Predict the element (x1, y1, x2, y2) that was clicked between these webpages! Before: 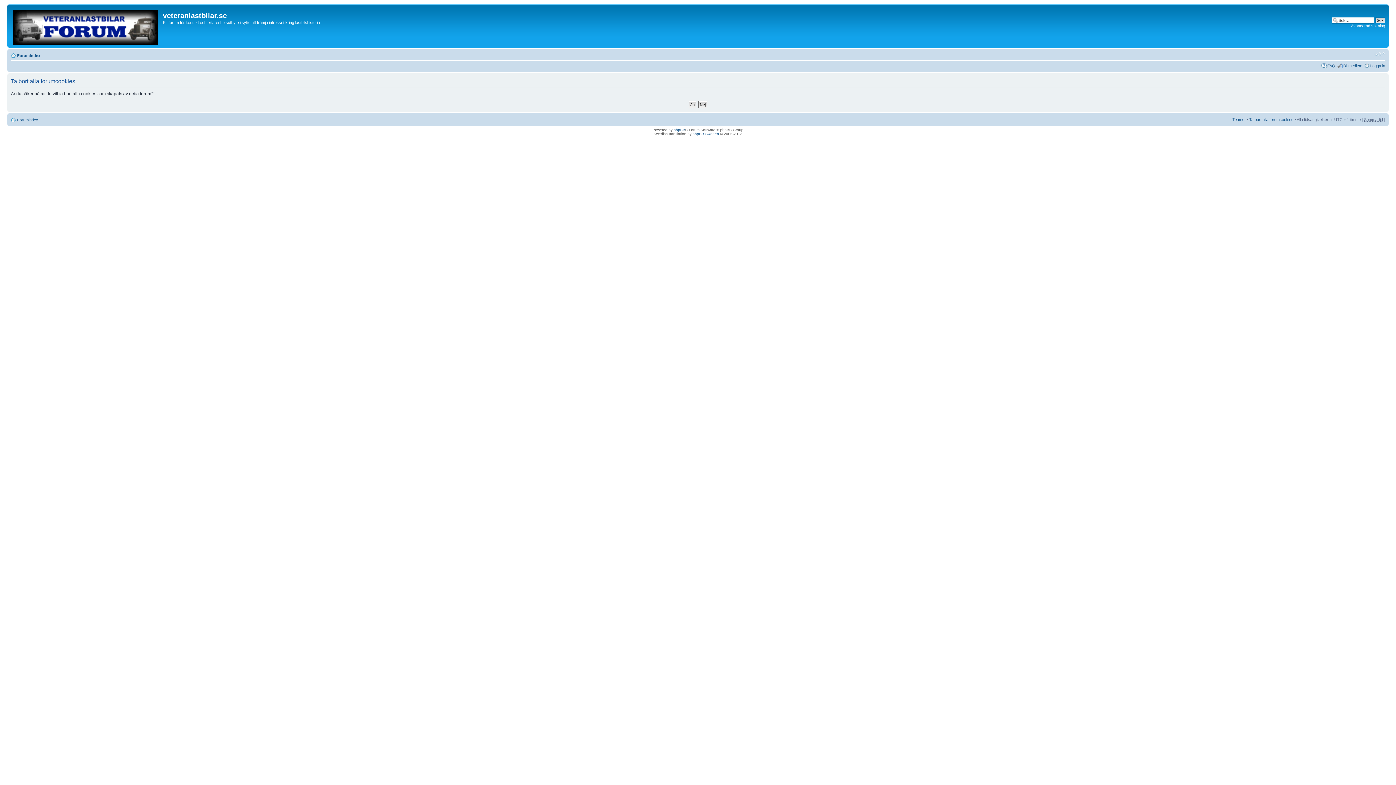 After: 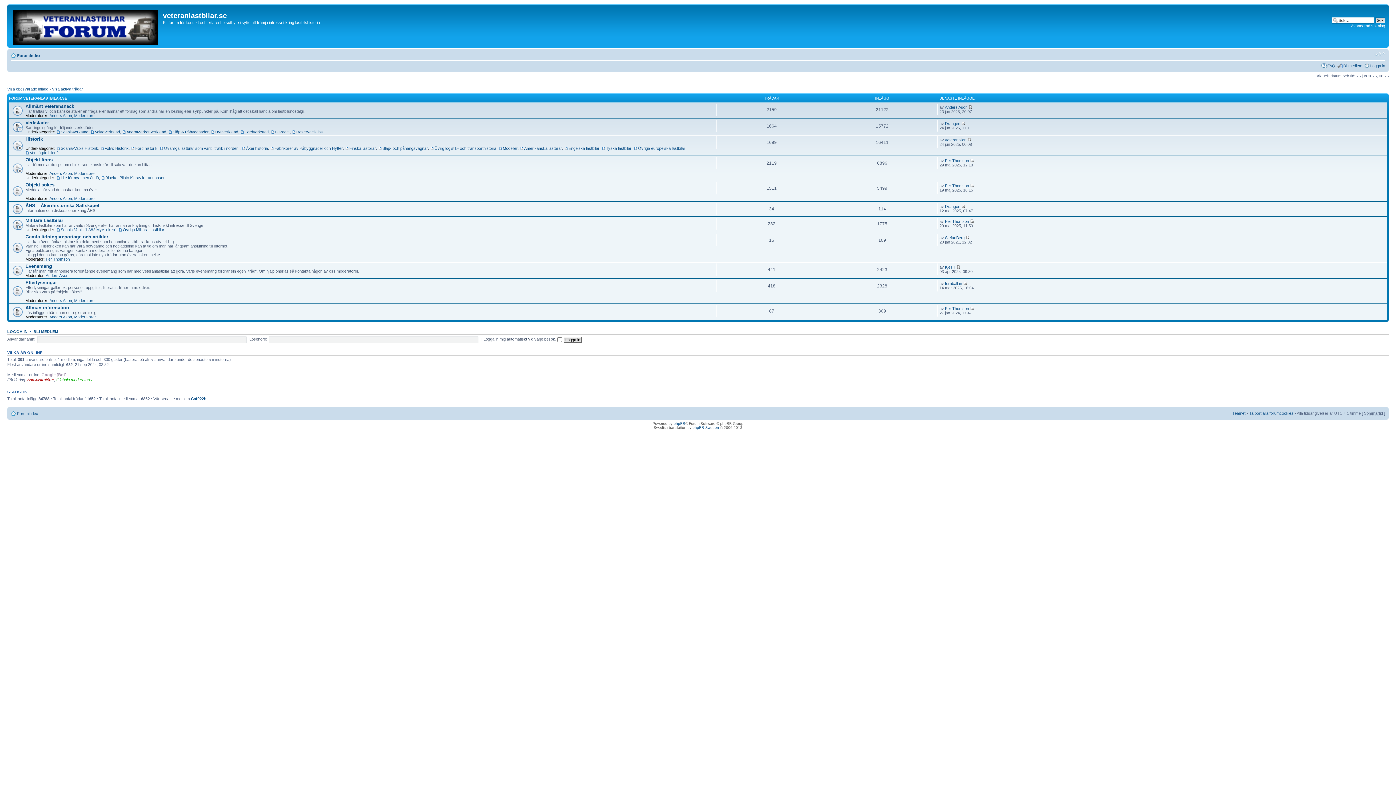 Action: label: Forumindex bbox: (17, 53, 40, 57)